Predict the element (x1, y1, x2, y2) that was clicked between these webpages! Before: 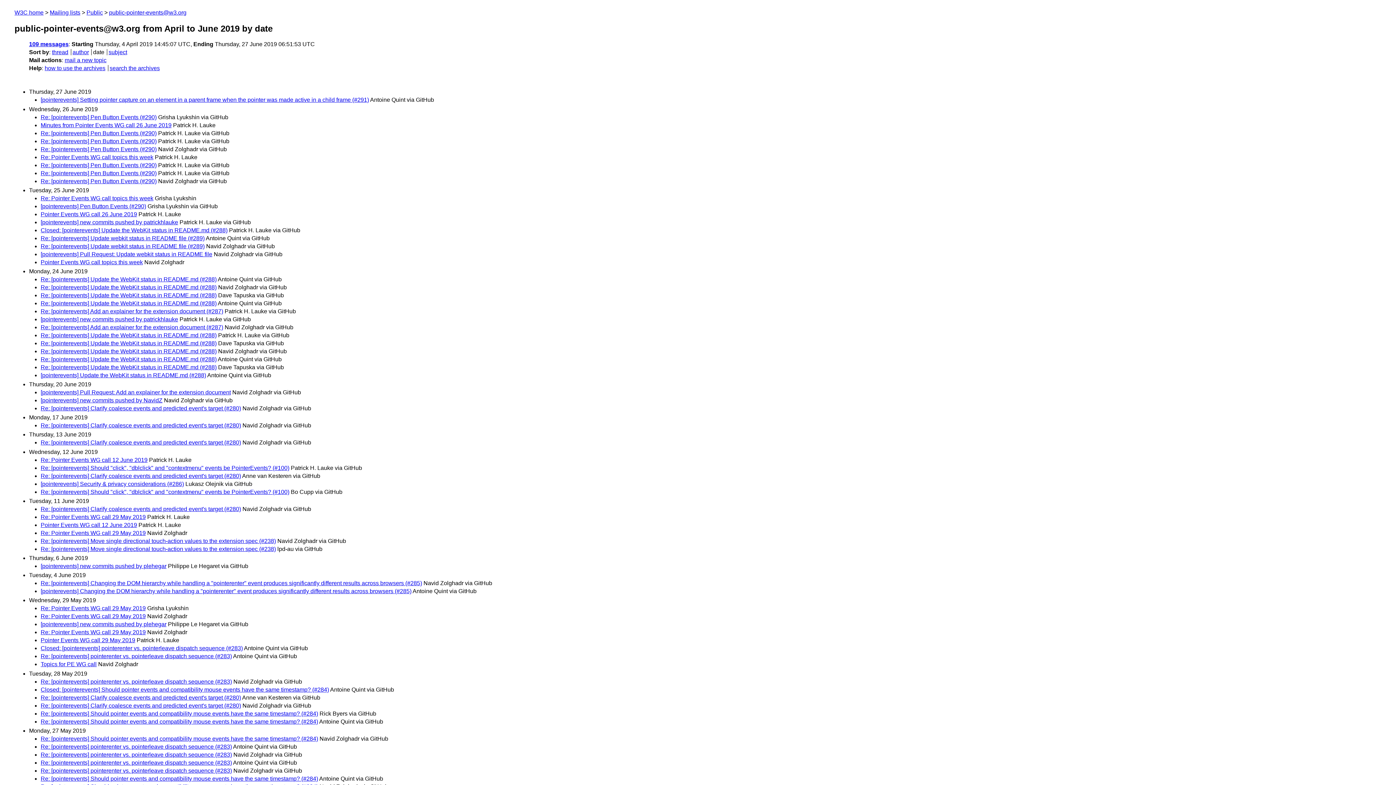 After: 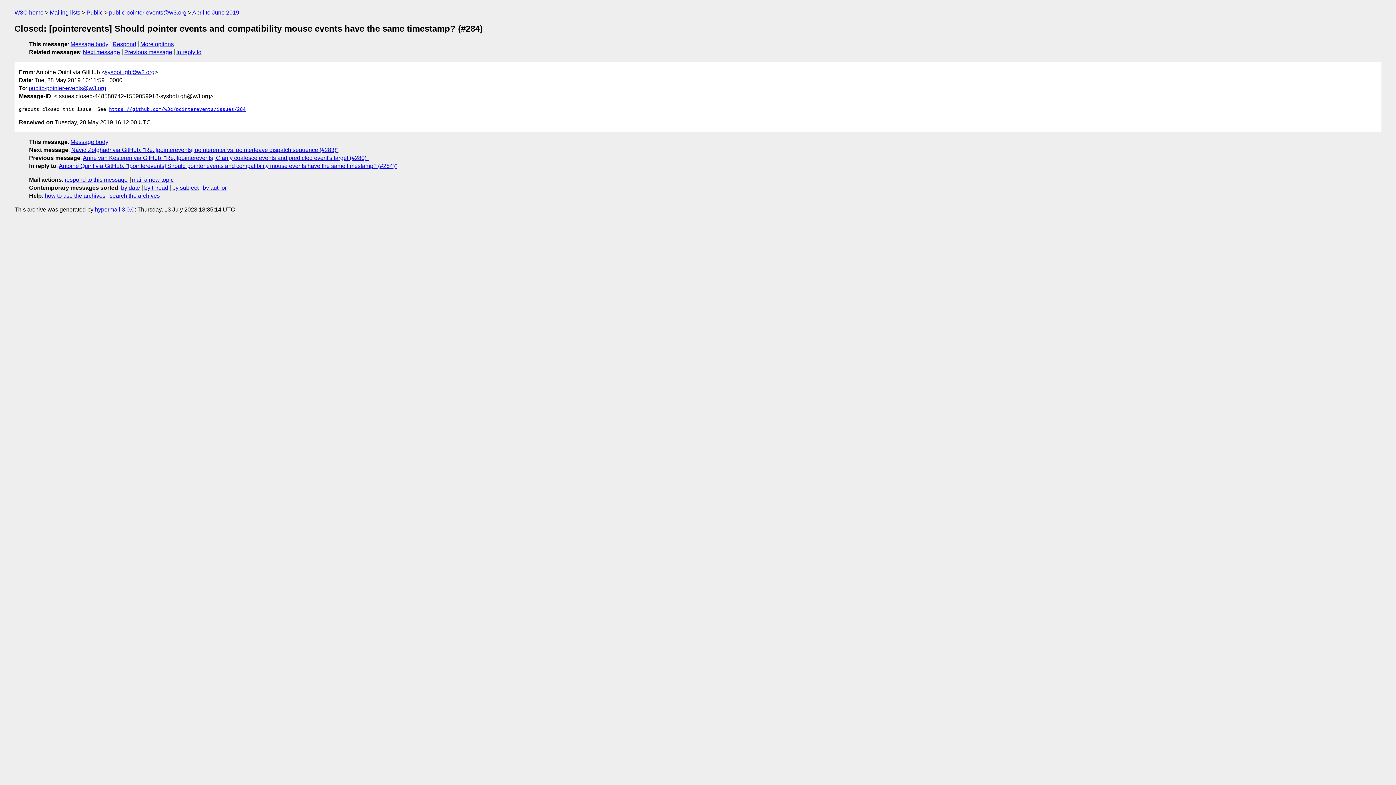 Action: label: Closed: [pointerevents] Should pointer events and compatibility mouse events have the same timestamp? (#284) bbox: (40, 686, 329, 692)